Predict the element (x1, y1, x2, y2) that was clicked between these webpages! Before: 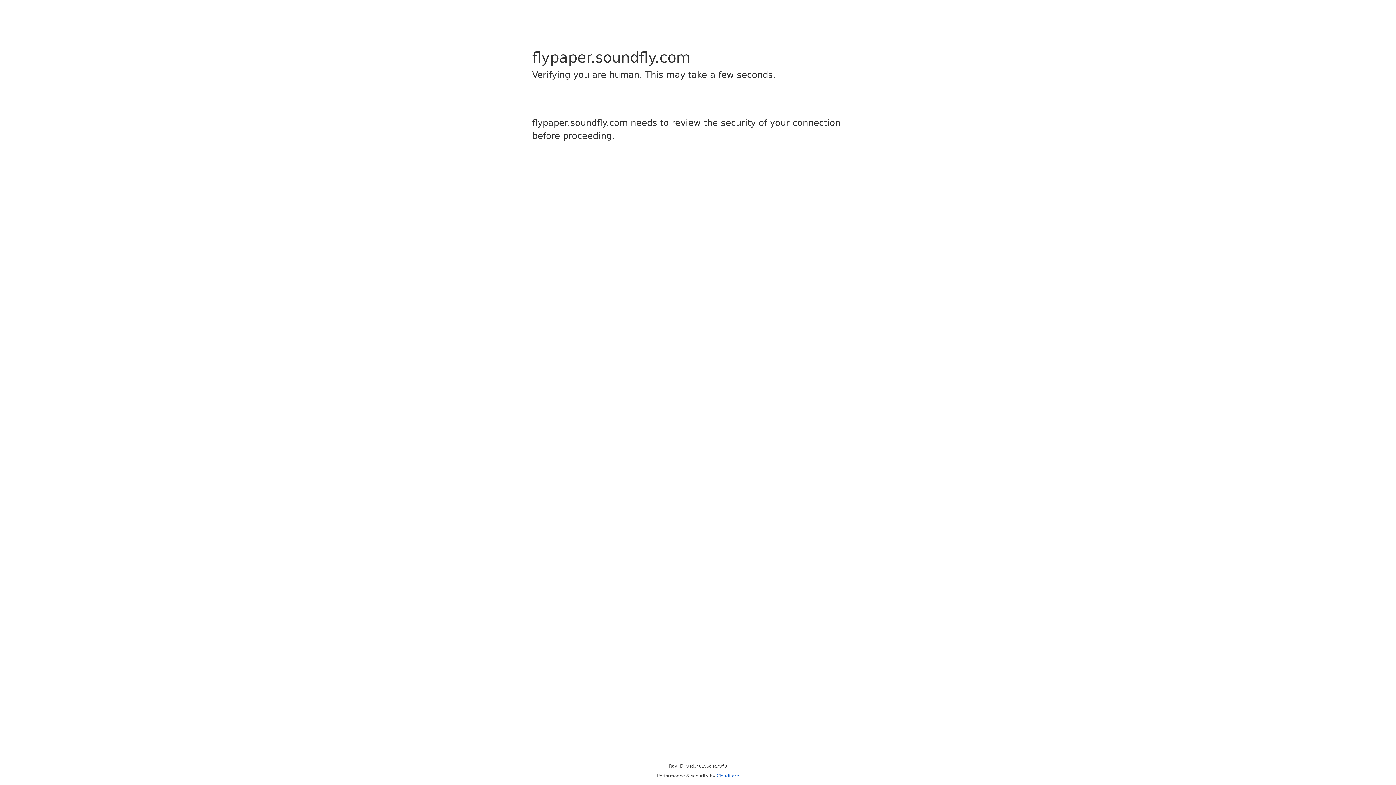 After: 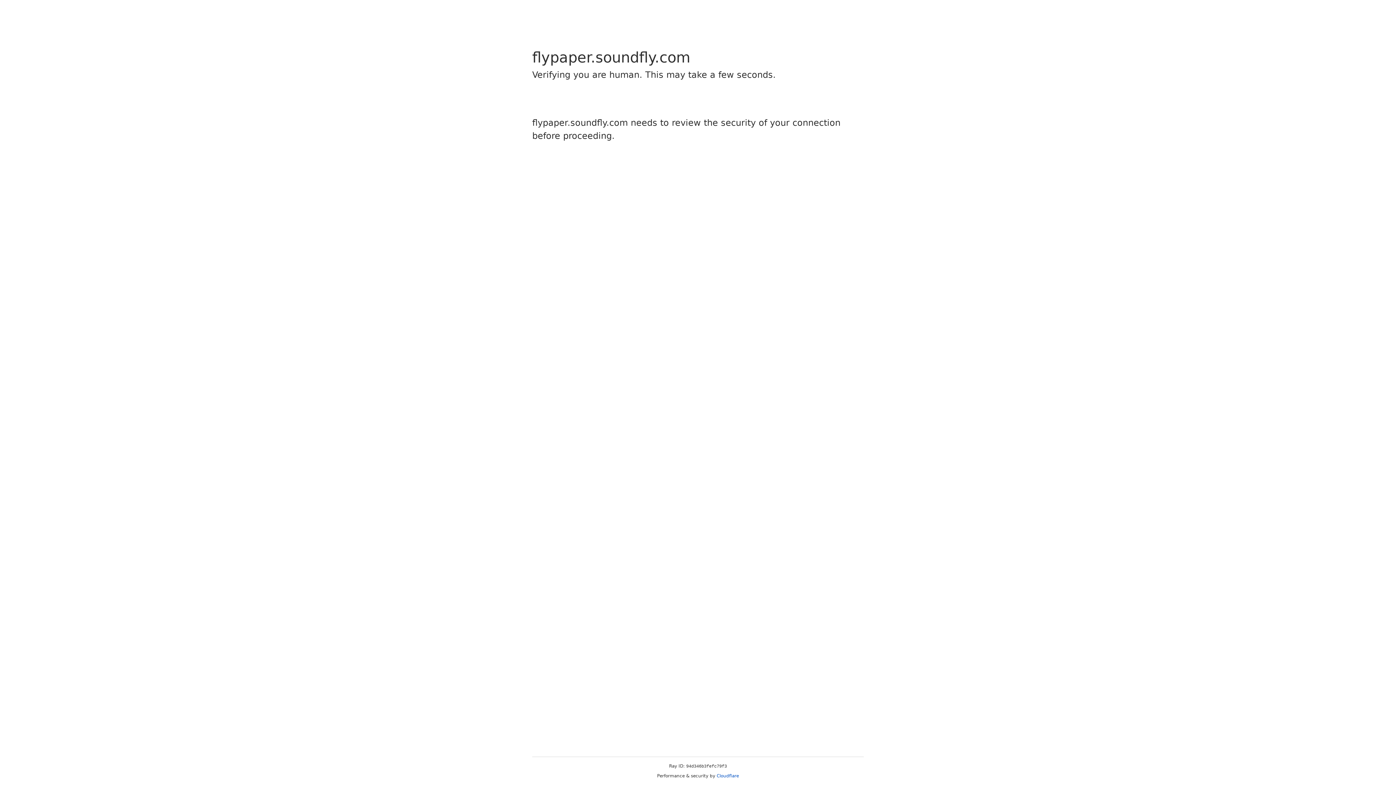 Action: label: Cloudflare bbox: (716, 773, 739, 778)